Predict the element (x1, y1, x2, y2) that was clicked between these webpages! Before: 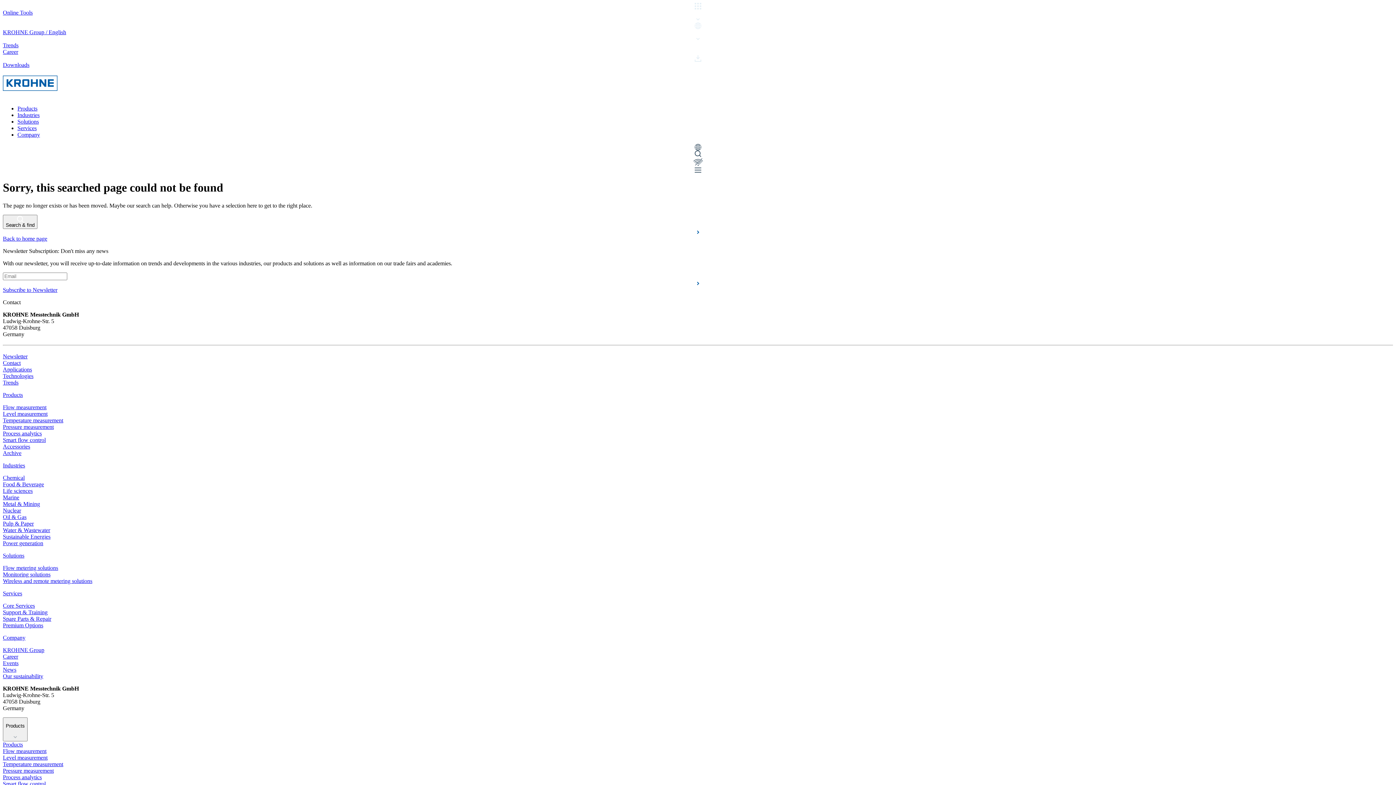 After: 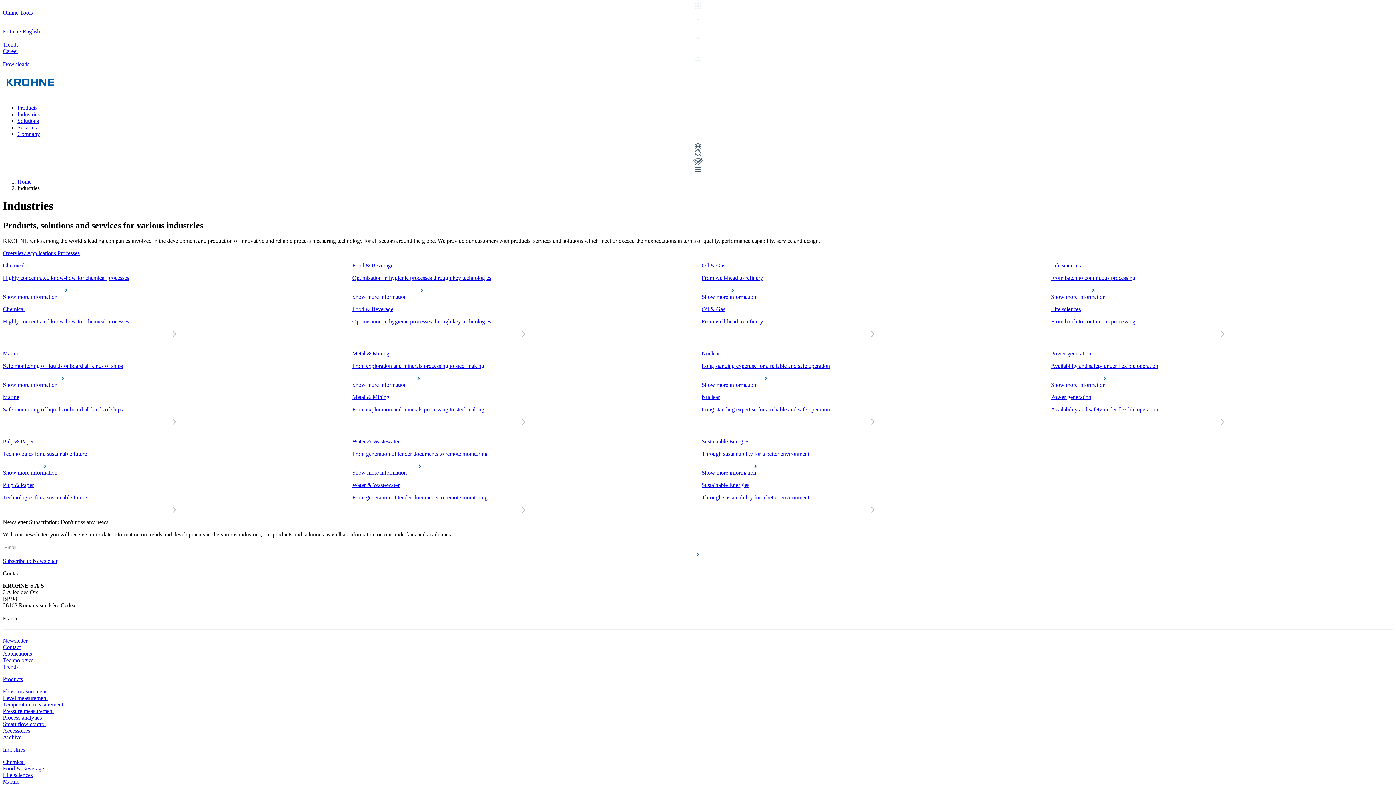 Action: bbox: (2, 462, 1393, 469) label: Industries